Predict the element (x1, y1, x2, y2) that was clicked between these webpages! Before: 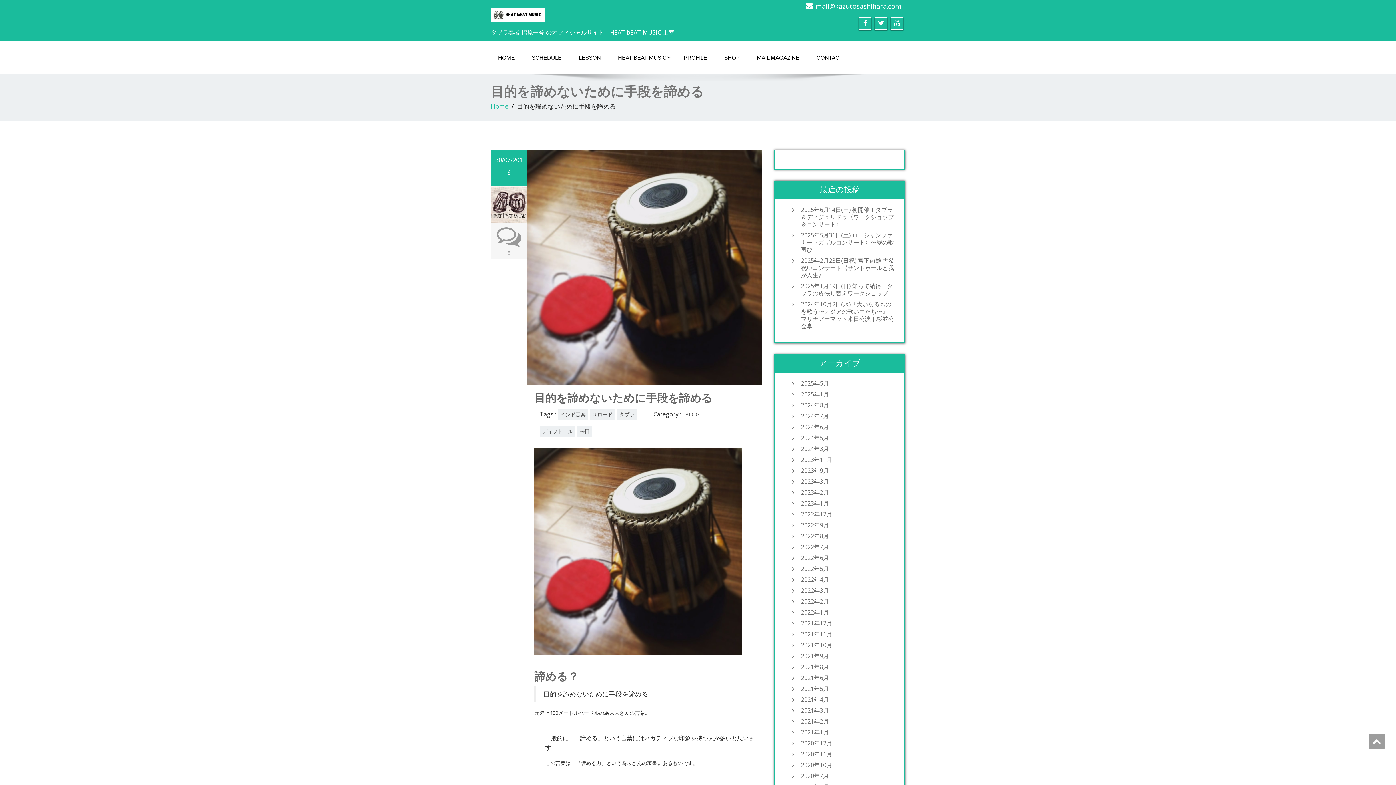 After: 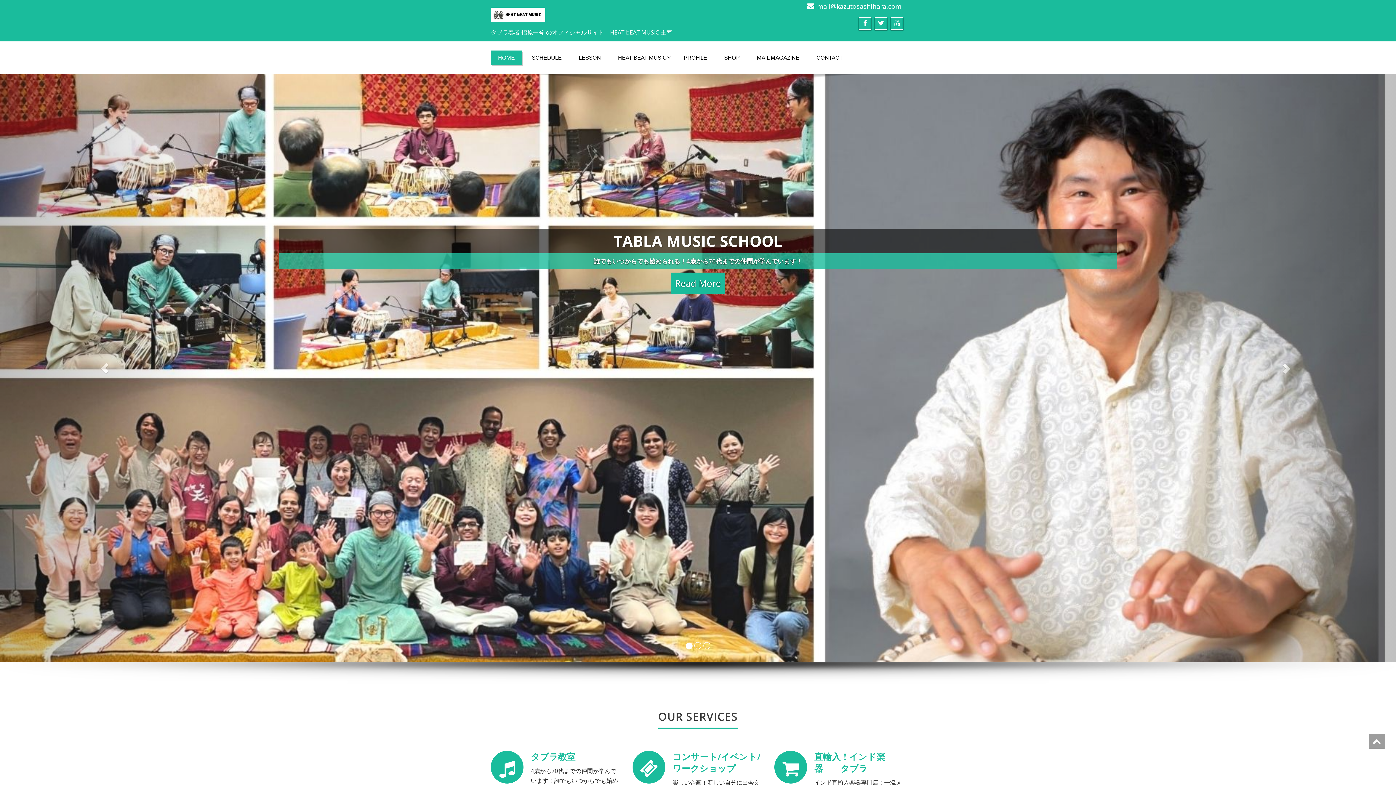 Action: label: Home bbox: (490, 102, 508, 110)